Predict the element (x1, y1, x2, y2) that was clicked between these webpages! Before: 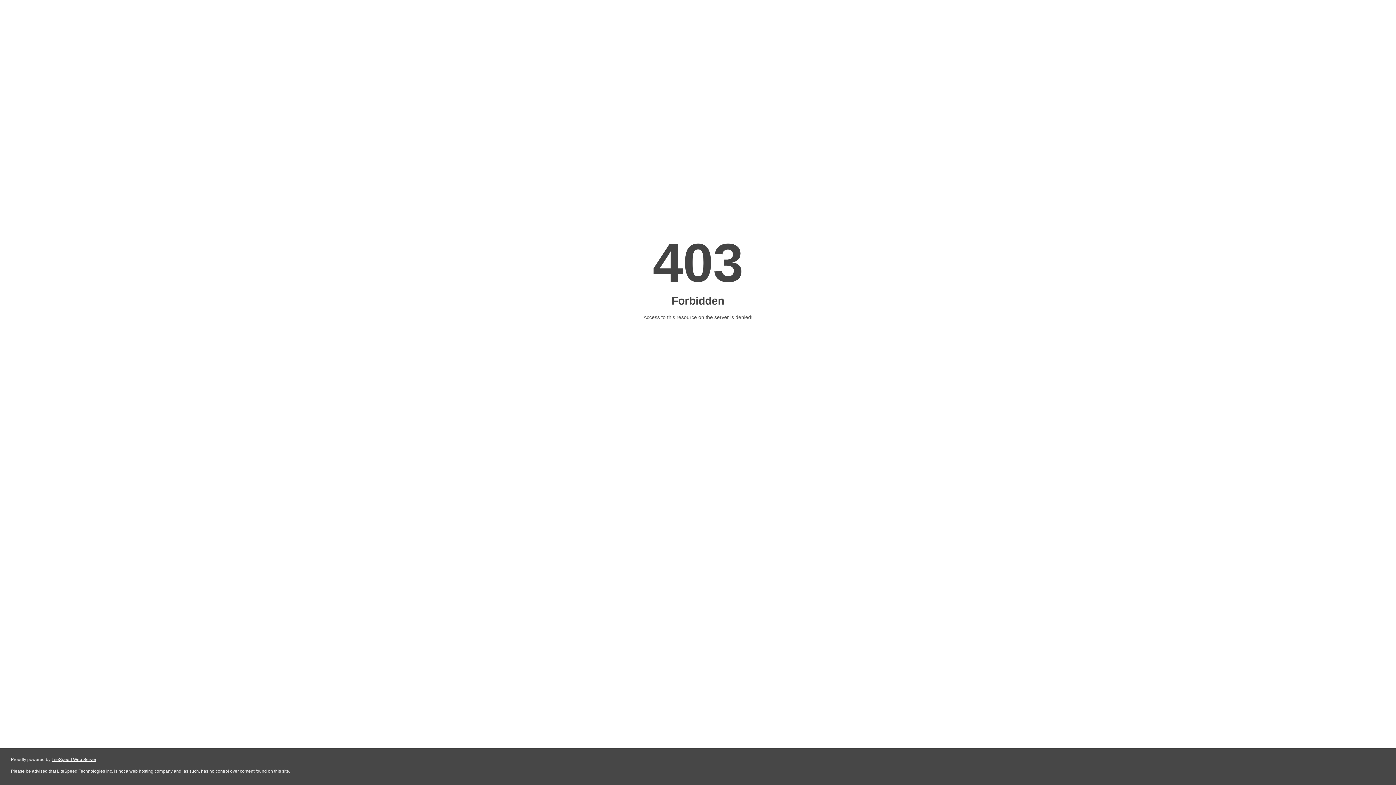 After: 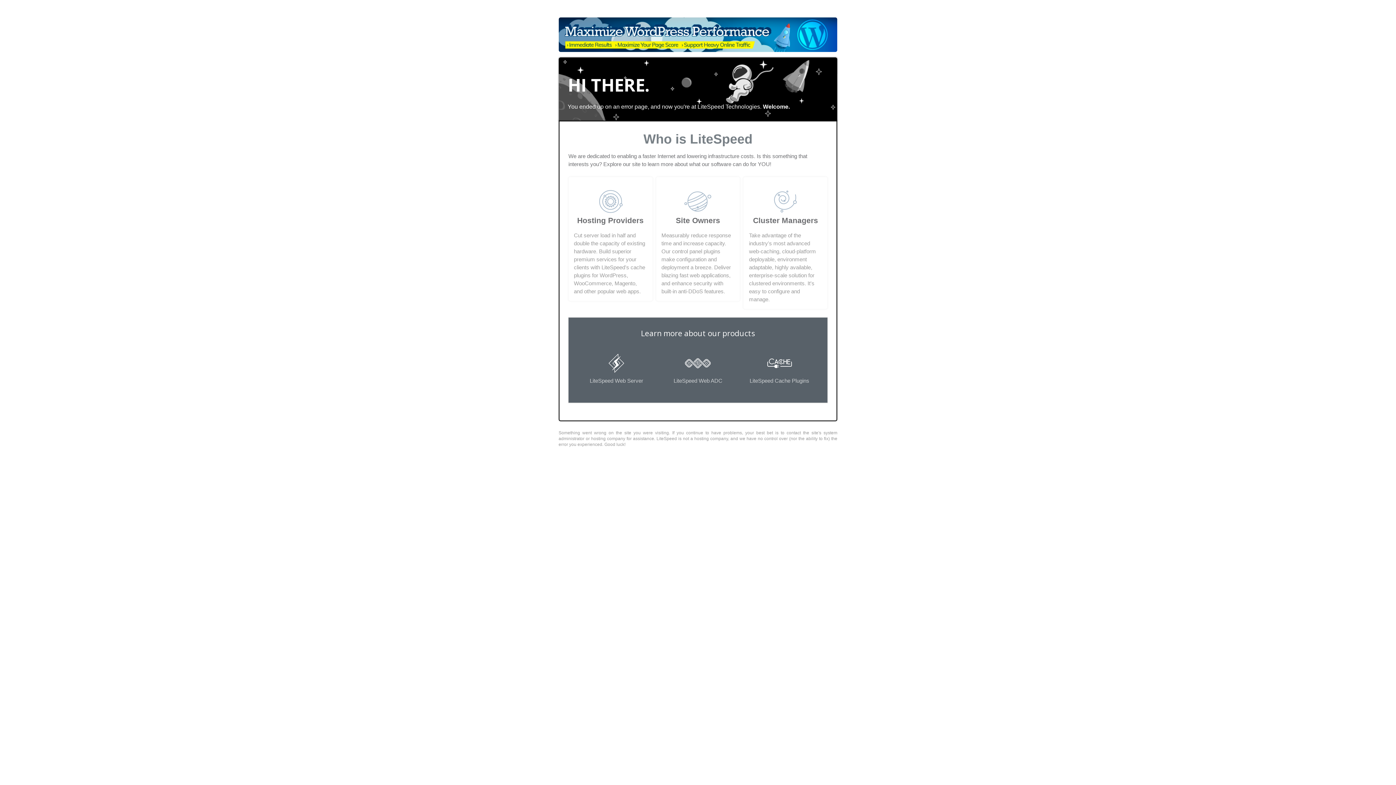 Action: label: LiteSpeed Web Server bbox: (51, 757, 96, 762)